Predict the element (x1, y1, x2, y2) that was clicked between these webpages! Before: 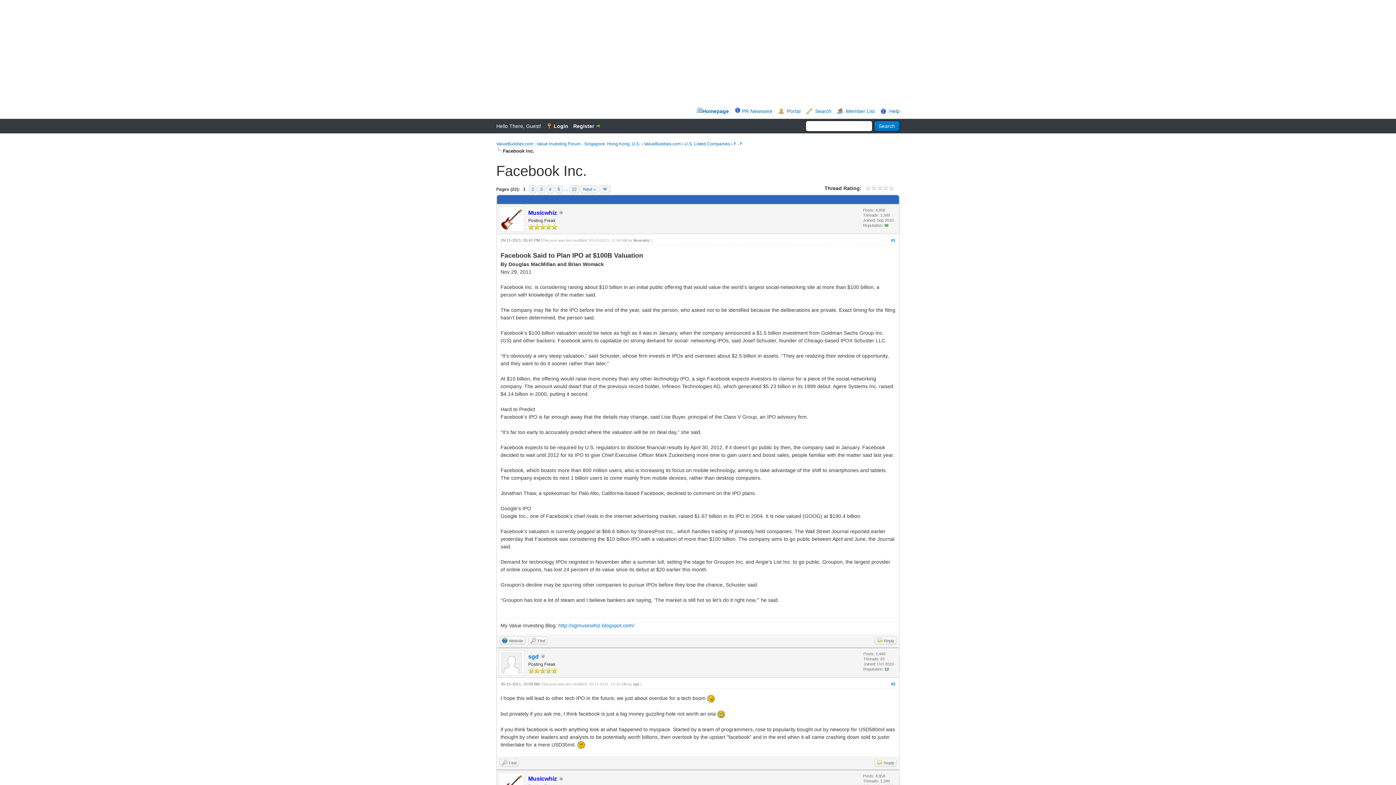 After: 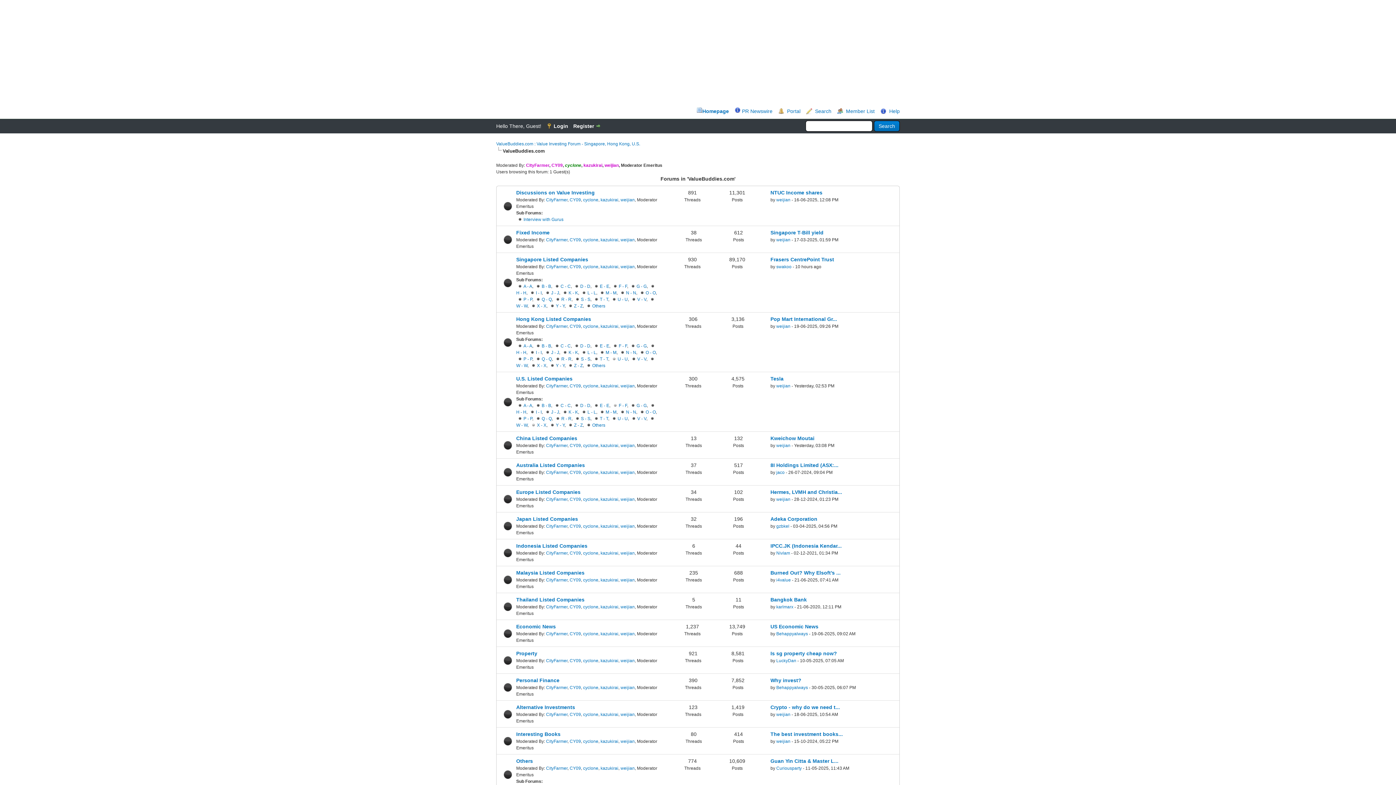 Action: bbox: (644, 141, 681, 146) label: ValueBuddies.com